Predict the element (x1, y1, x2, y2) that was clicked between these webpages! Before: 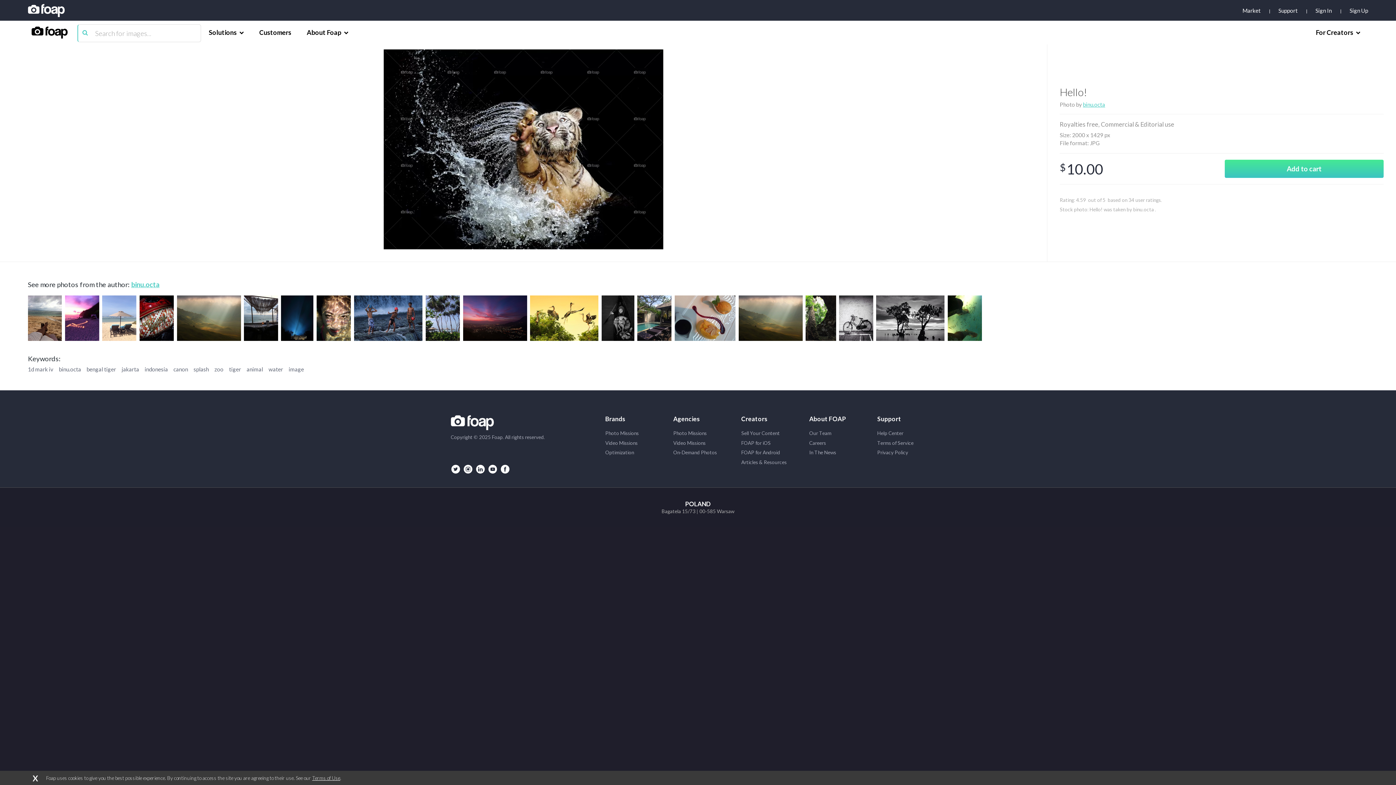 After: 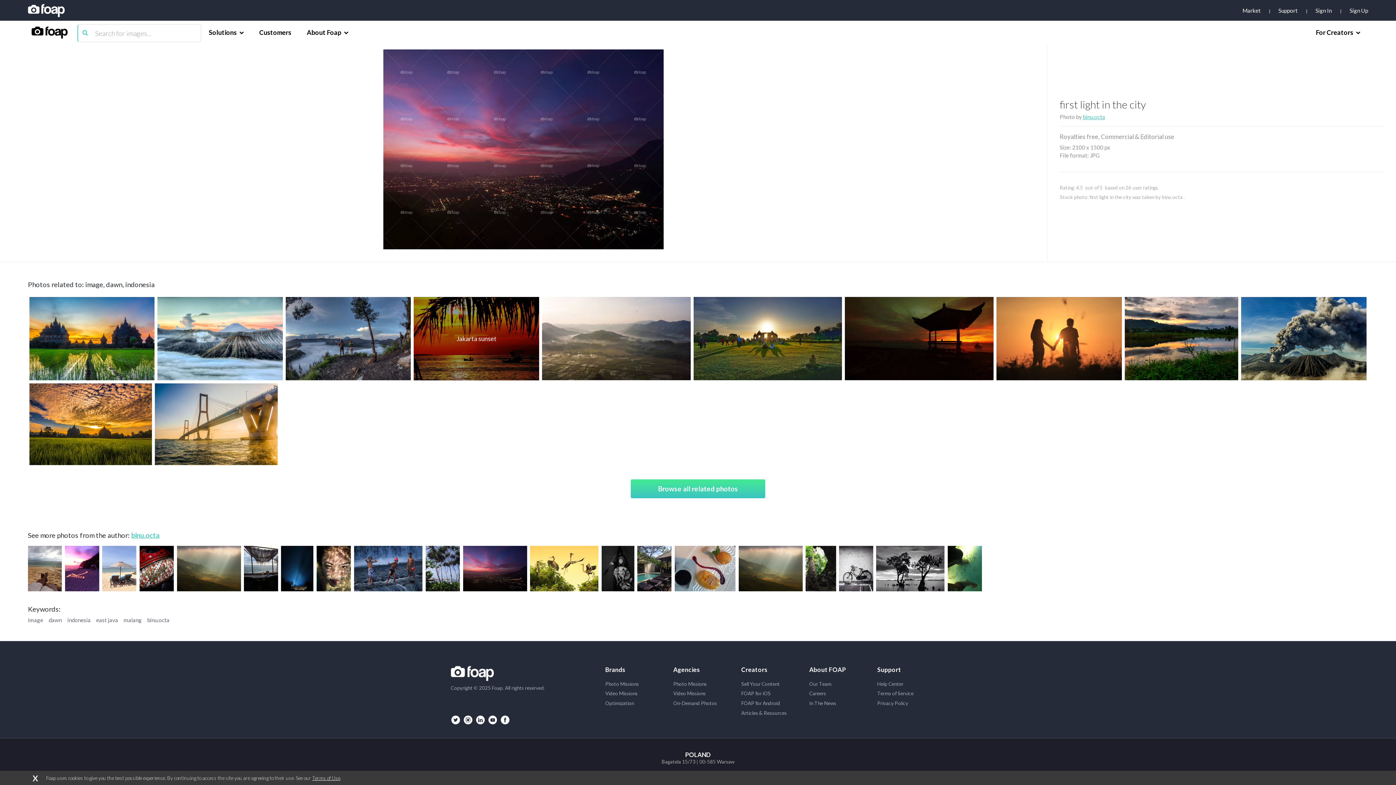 Action: bbox: (460, 295, 527, 342)